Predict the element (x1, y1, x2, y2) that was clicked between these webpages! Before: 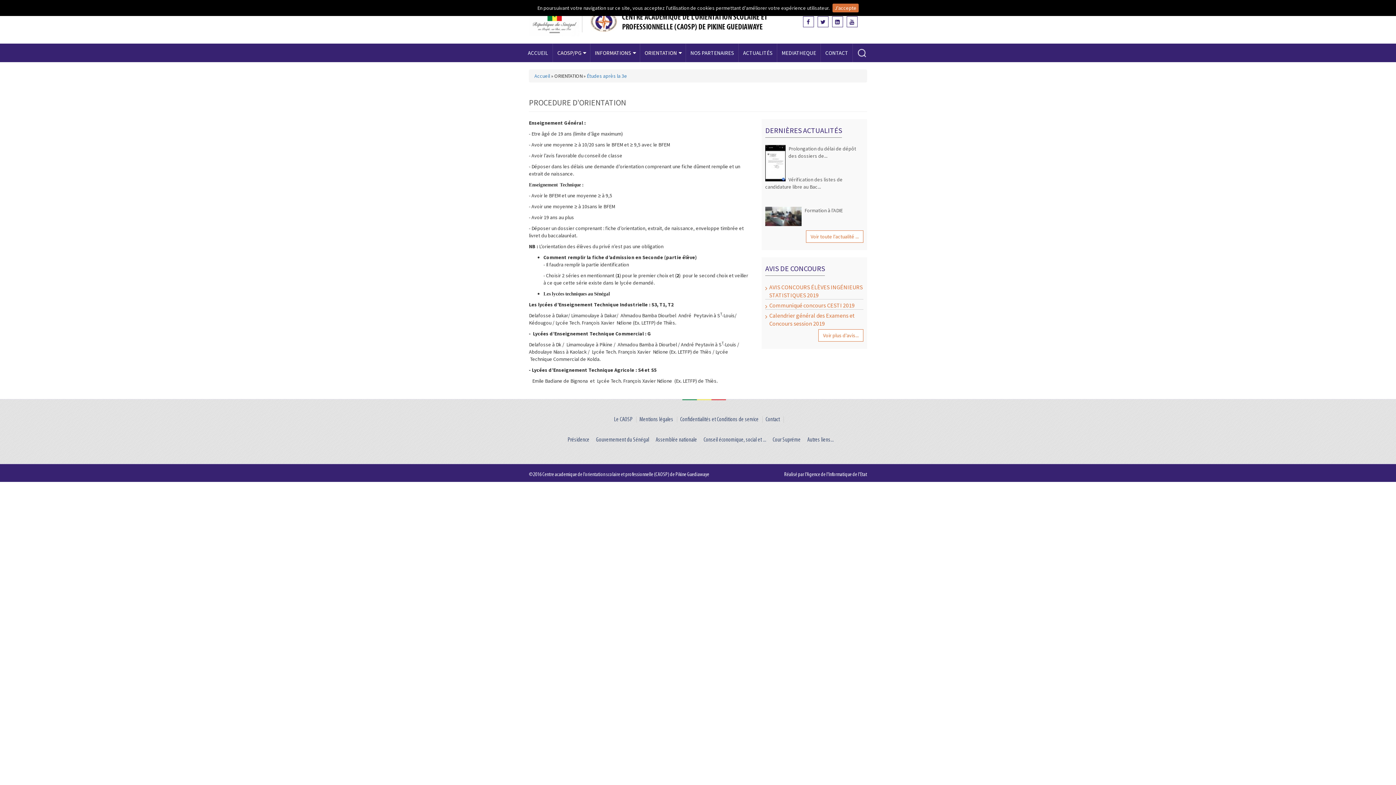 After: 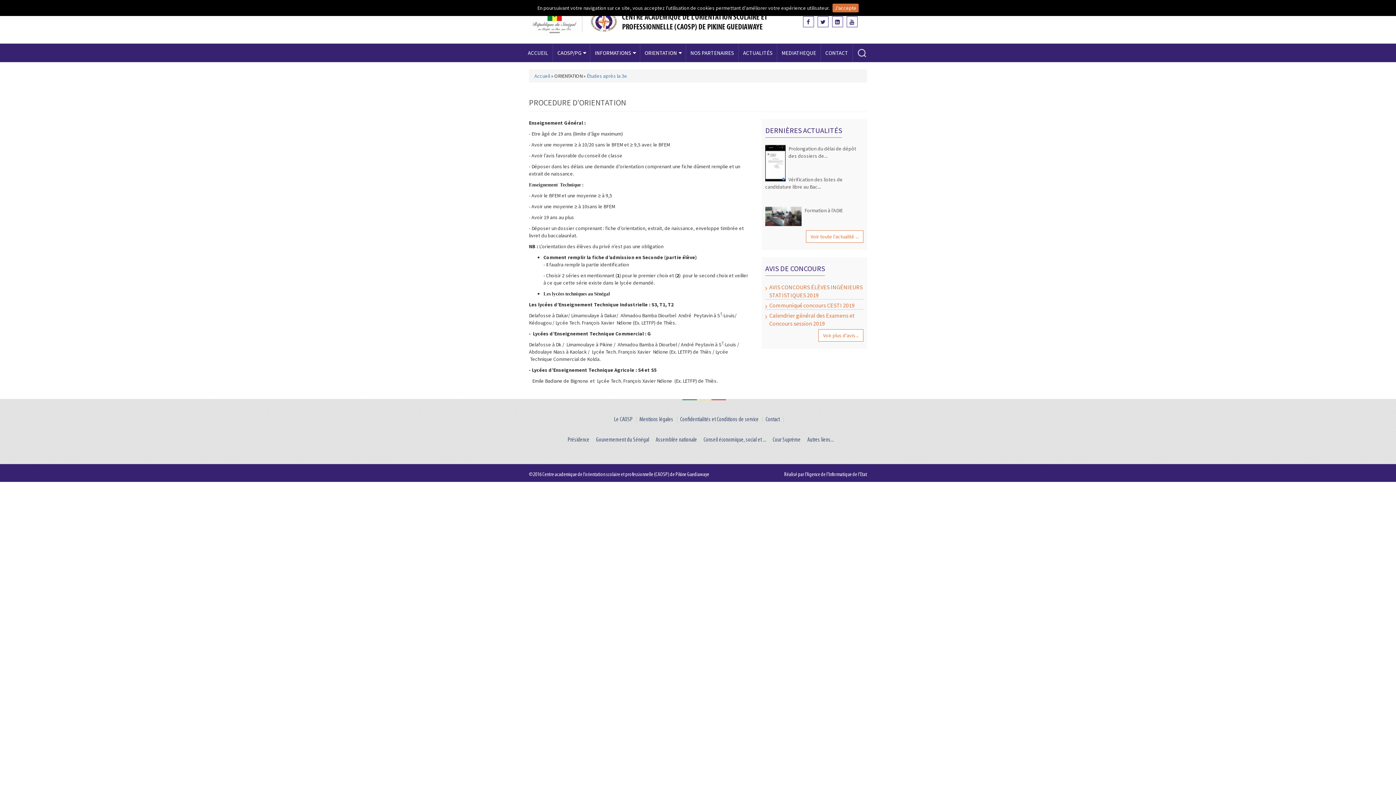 Action: bbox: (817, 16, 828, 27)